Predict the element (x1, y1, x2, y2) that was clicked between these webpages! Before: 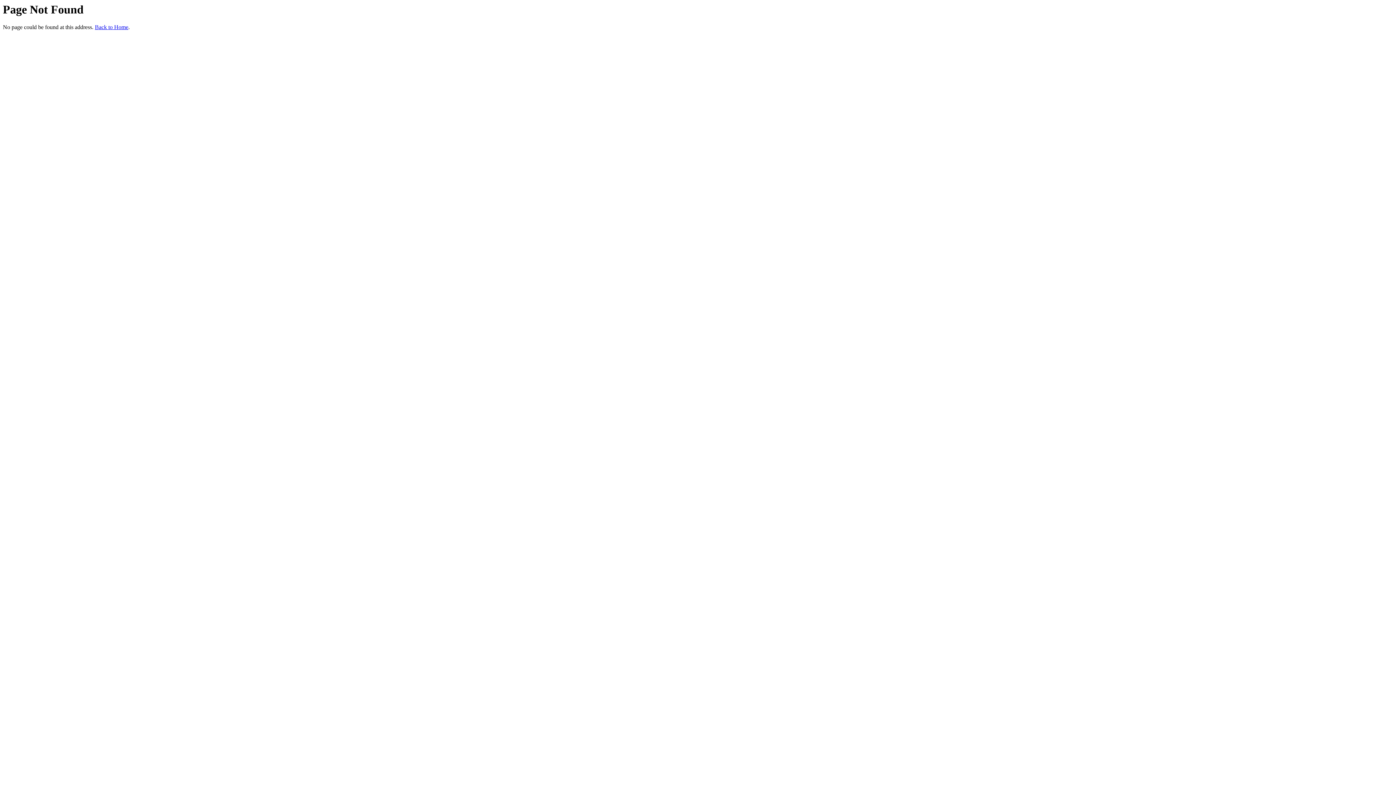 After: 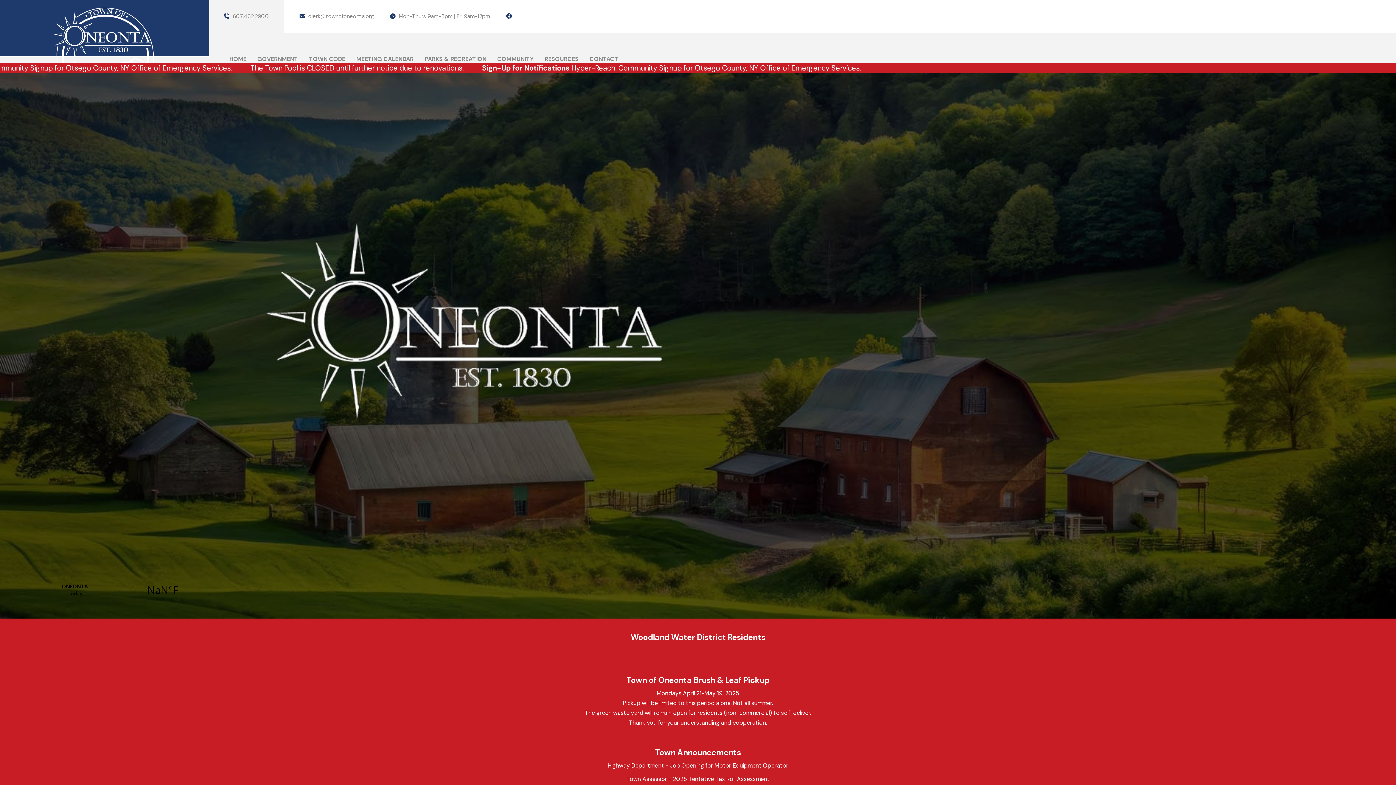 Action: label: Back to Home bbox: (94, 24, 128, 30)